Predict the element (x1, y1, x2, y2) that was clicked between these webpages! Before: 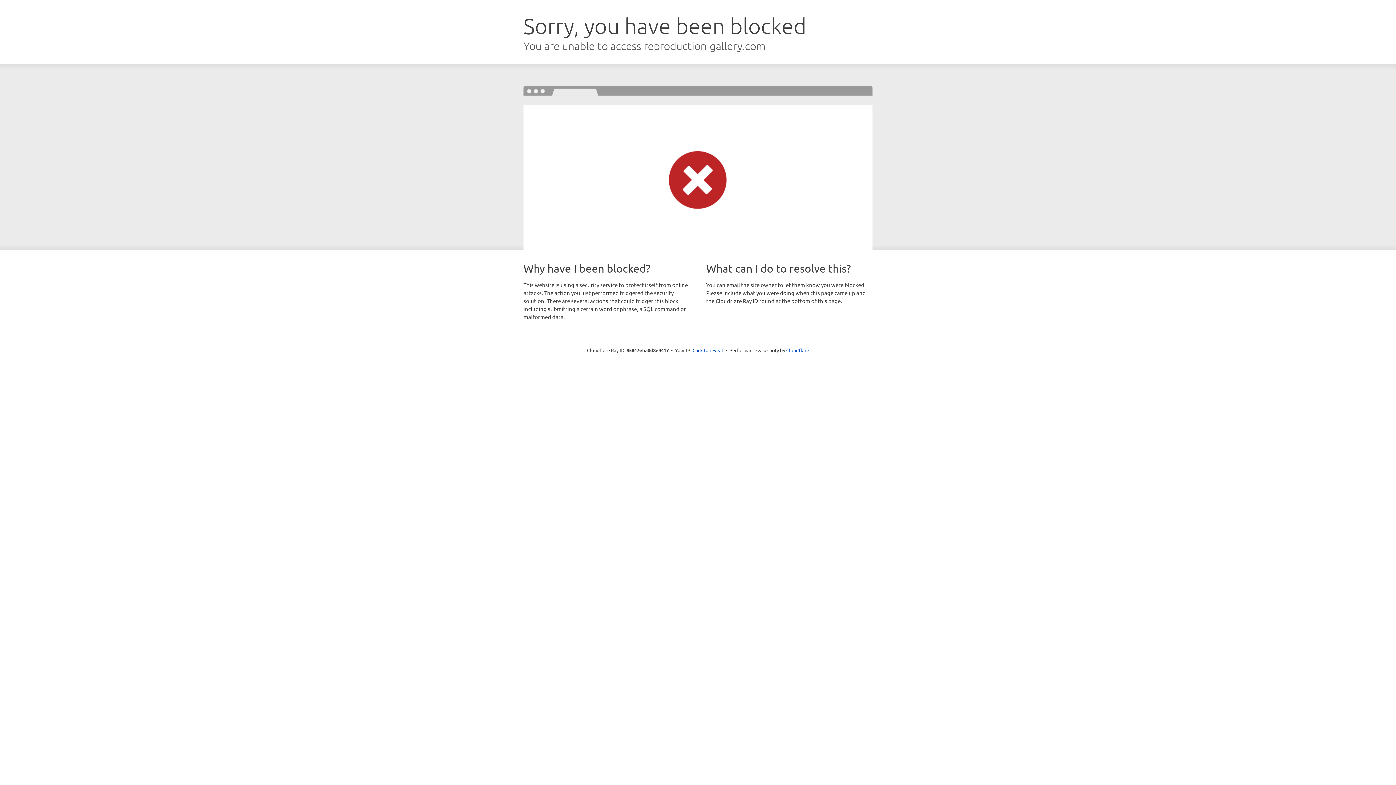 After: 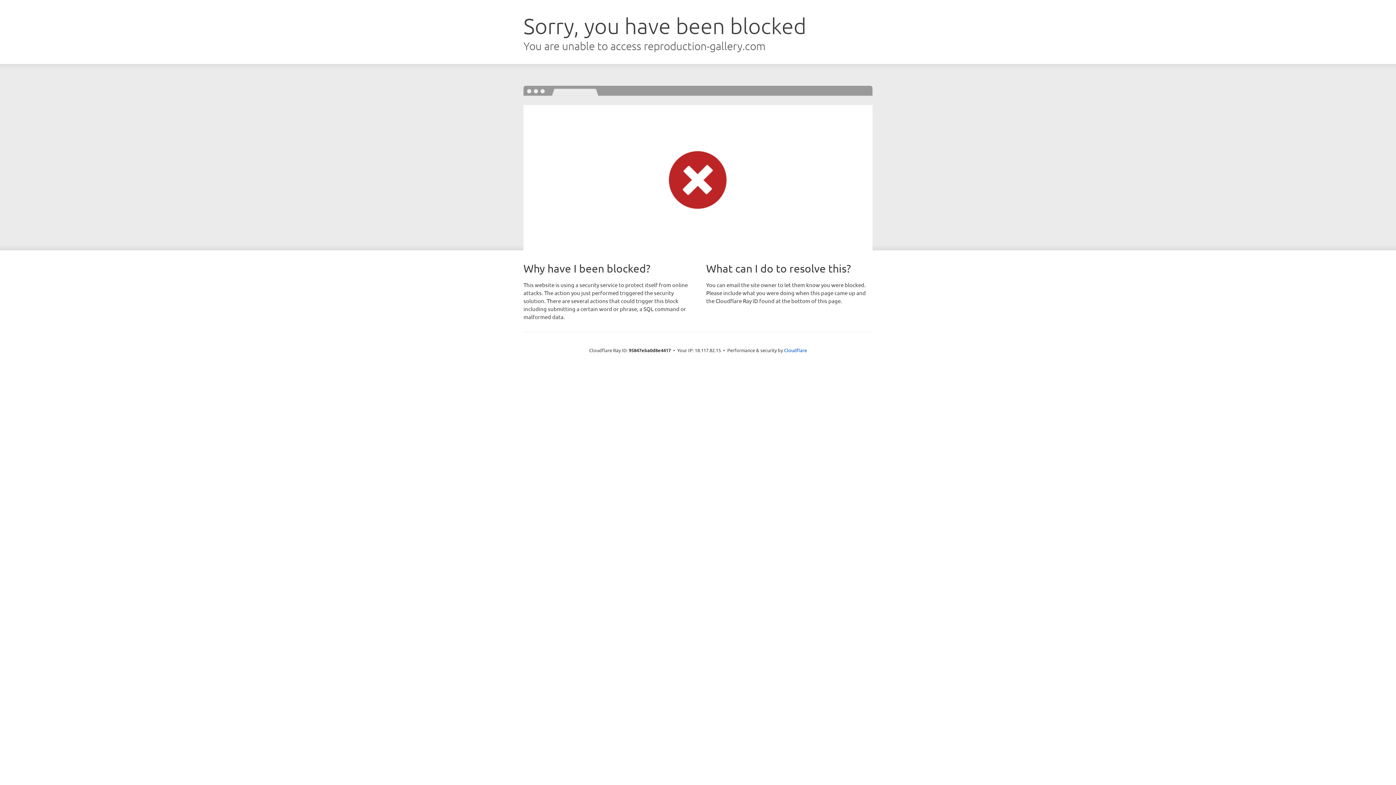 Action: bbox: (692, 346, 723, 353) label: Click to reveal